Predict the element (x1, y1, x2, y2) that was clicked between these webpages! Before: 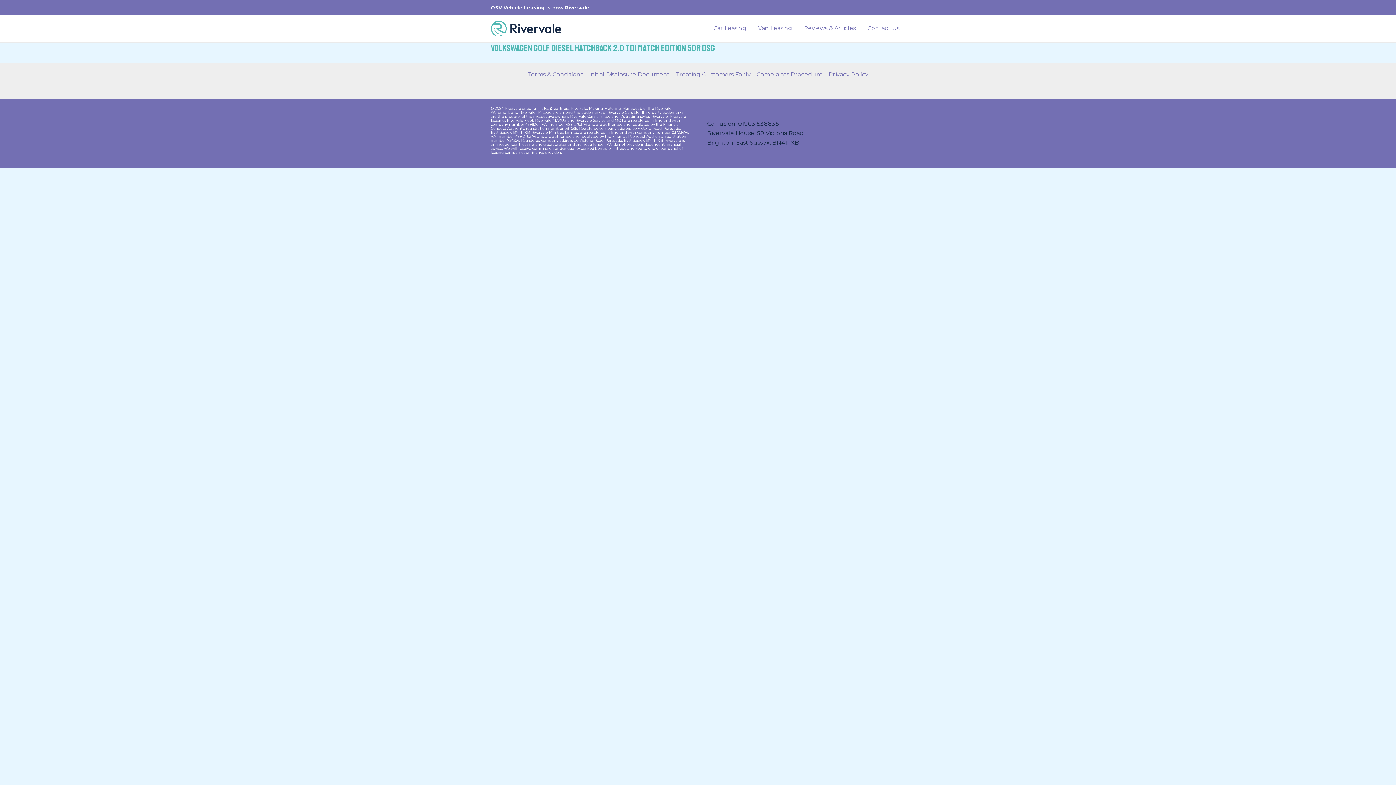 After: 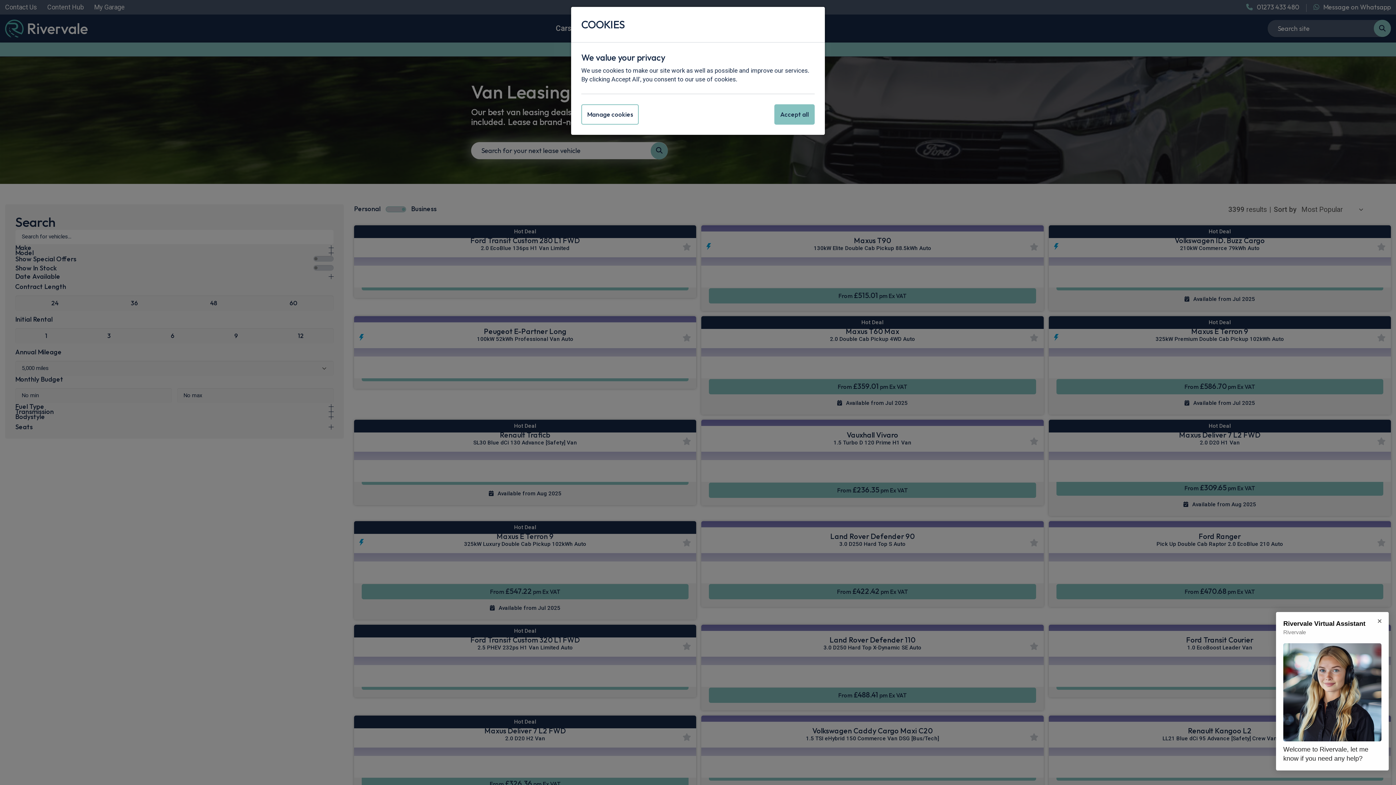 Action: label: Van Leasing bbox: (752, 15, 798, 41)